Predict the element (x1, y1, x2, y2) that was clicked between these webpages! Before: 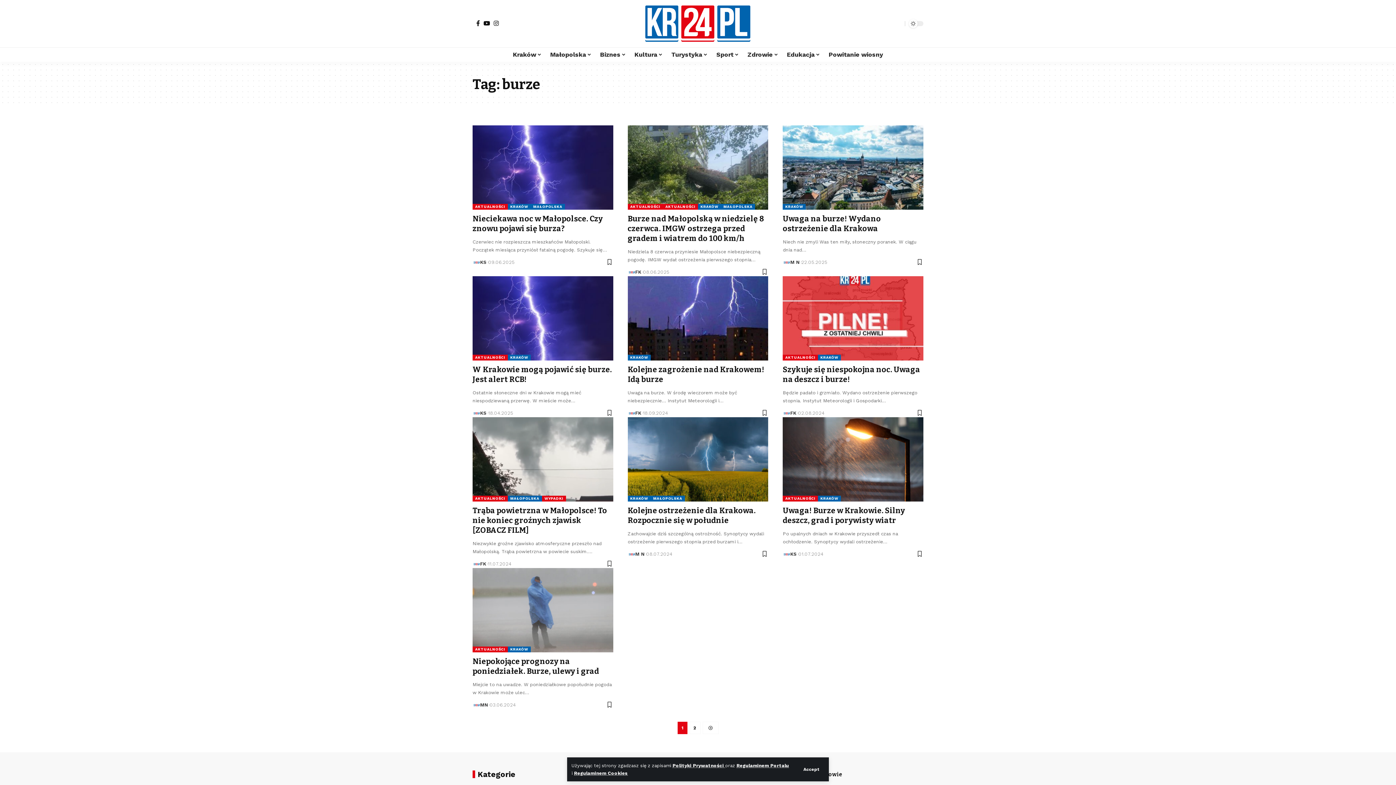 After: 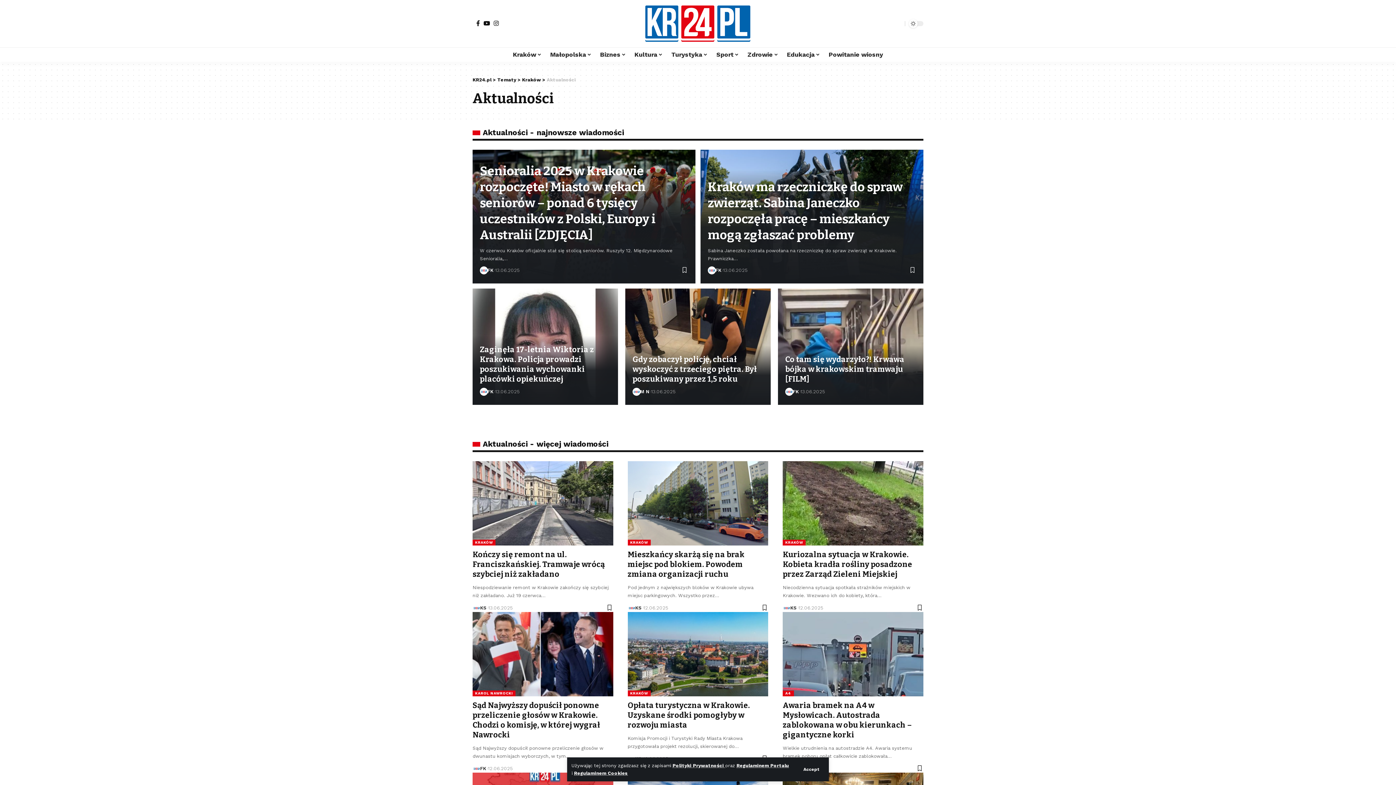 Action: bbox: (627, 203, 663, 209) label: AKTUALNOŚCI